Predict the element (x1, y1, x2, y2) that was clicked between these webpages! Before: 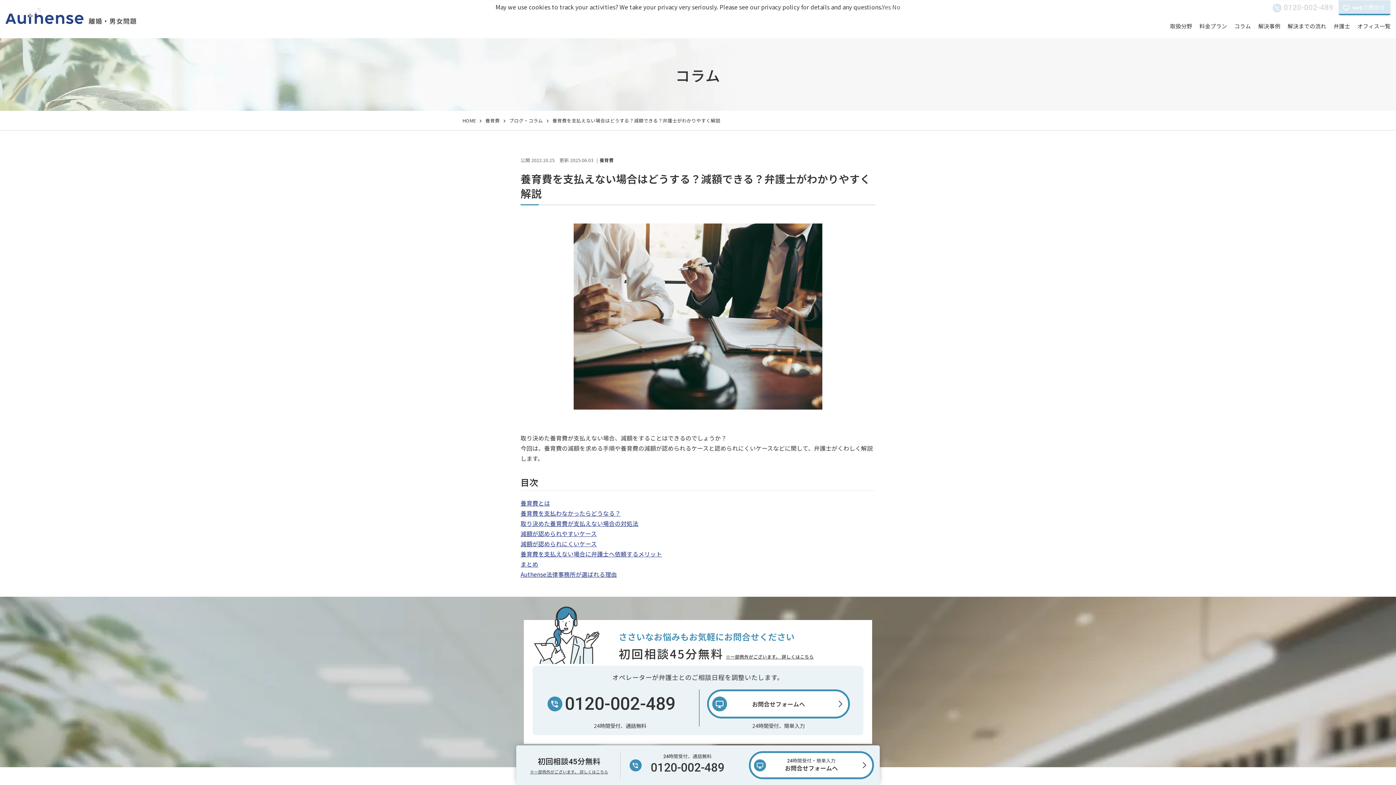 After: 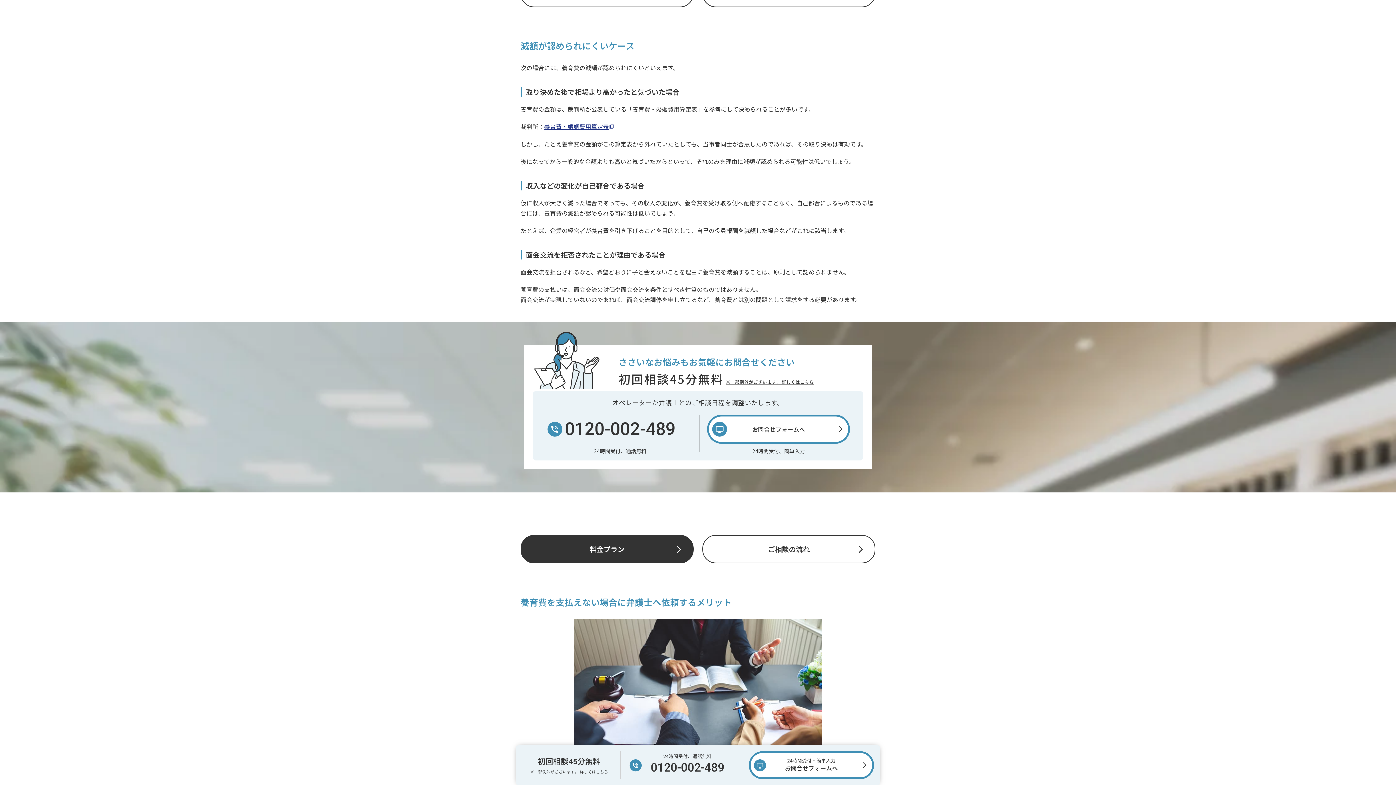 Action: bbox: (520, 539, 596, 548) label: 減額が認められにくいケース